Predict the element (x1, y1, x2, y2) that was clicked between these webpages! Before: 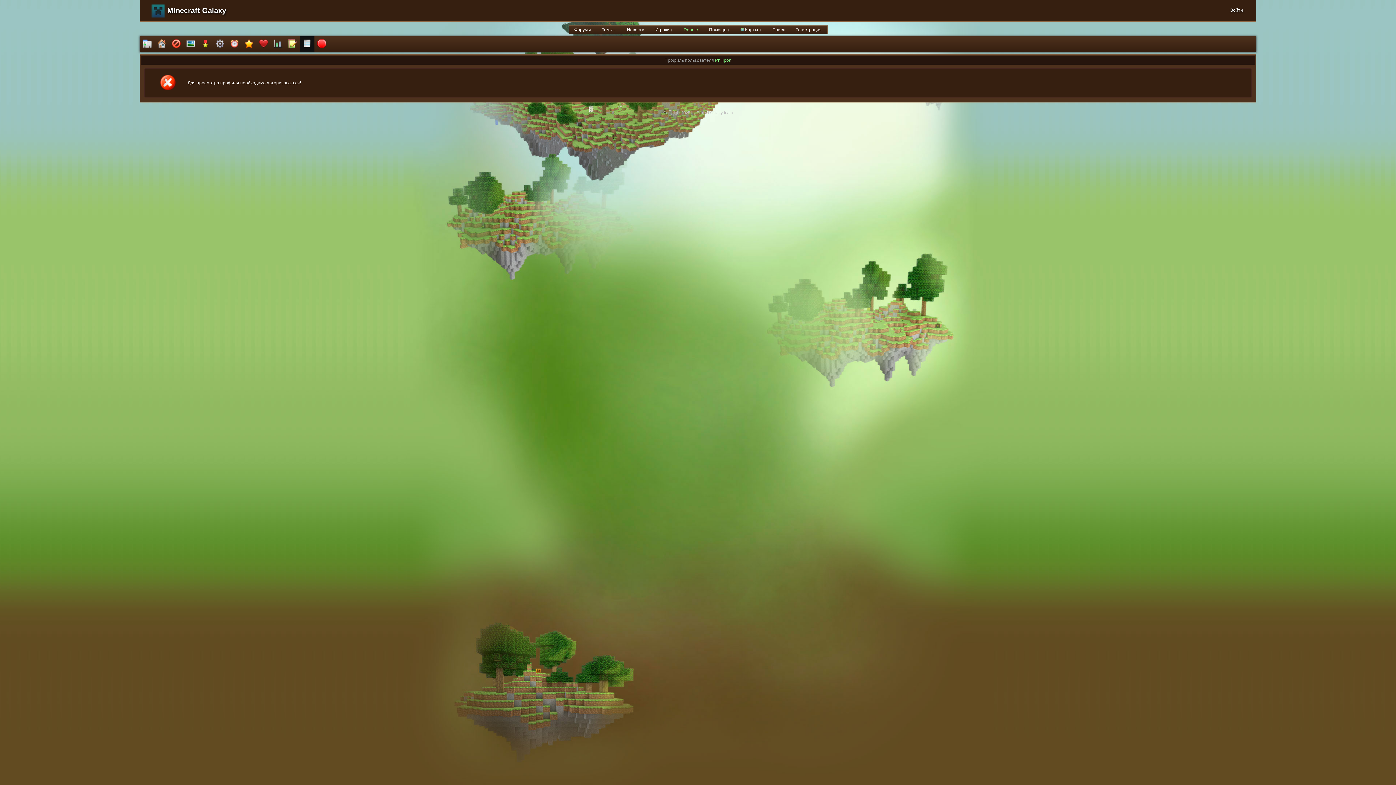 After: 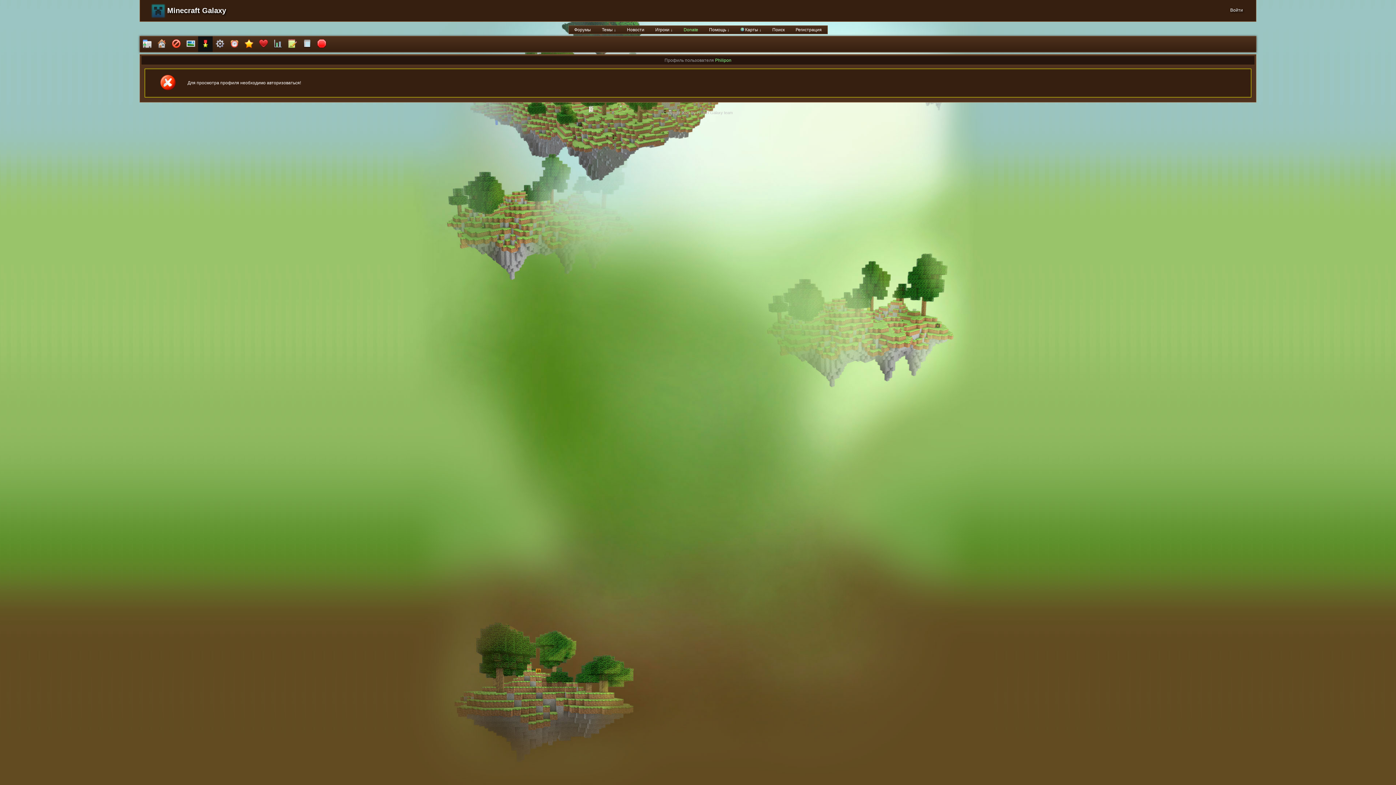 Action: bbox: (198, 36, 212, 52)